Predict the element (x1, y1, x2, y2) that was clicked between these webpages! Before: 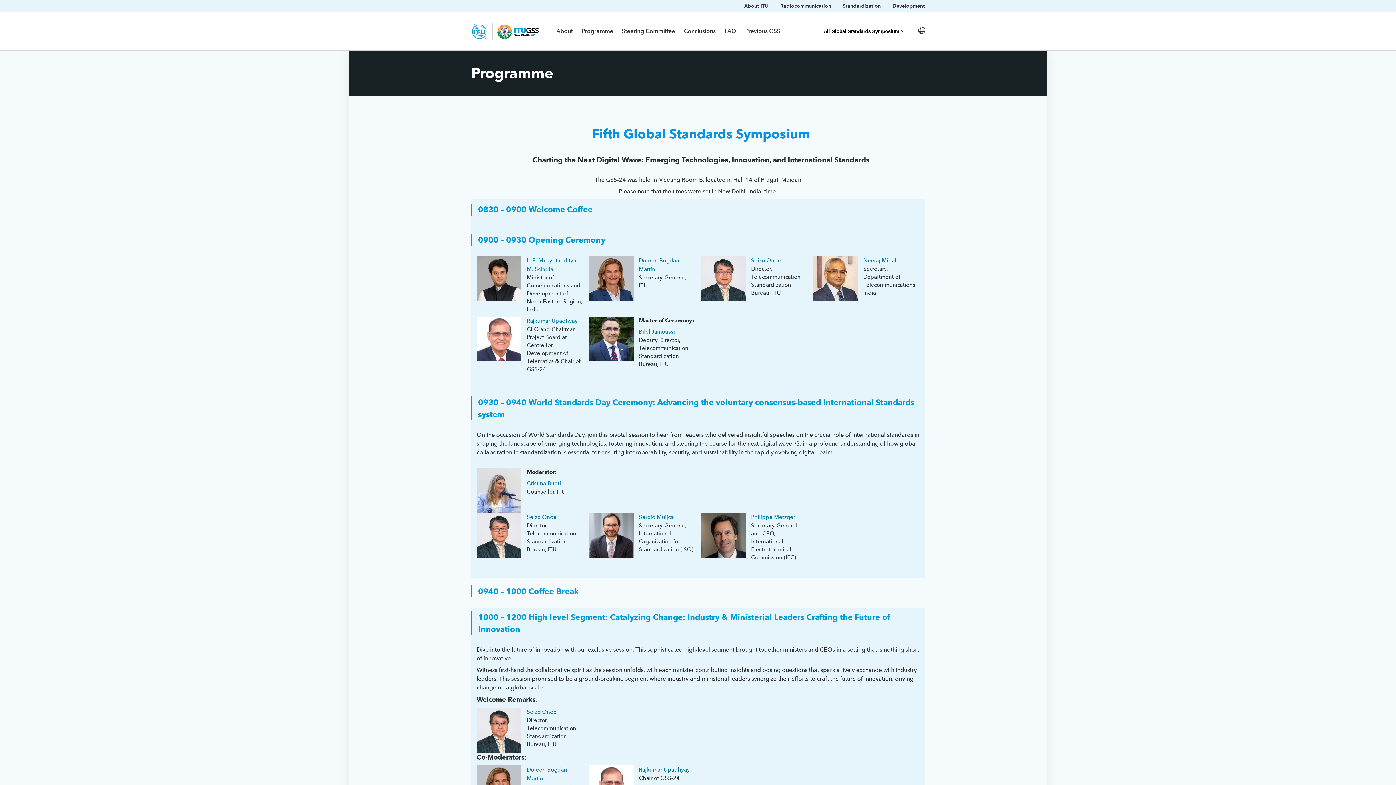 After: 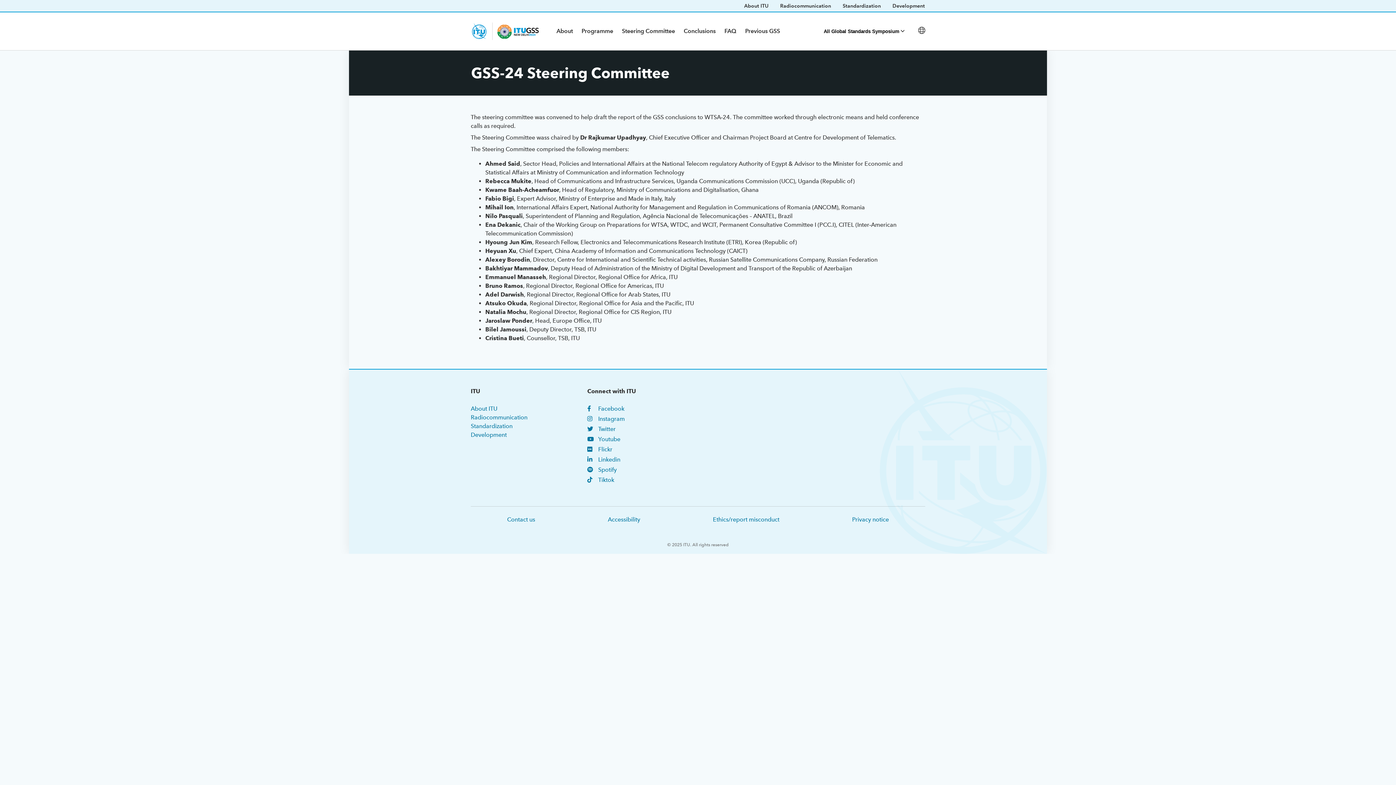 Action: bbox: (617, 18, 679, 44) label: Steering Committee